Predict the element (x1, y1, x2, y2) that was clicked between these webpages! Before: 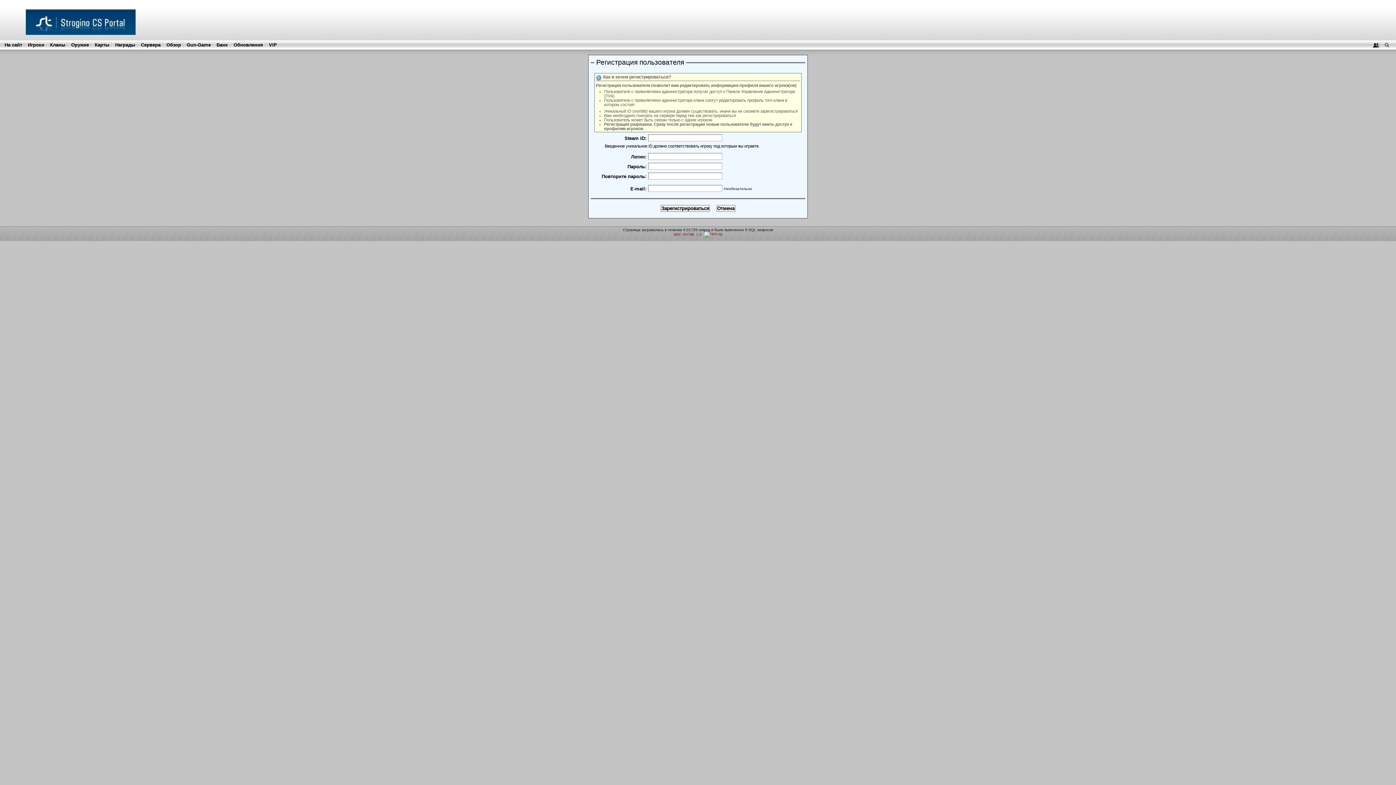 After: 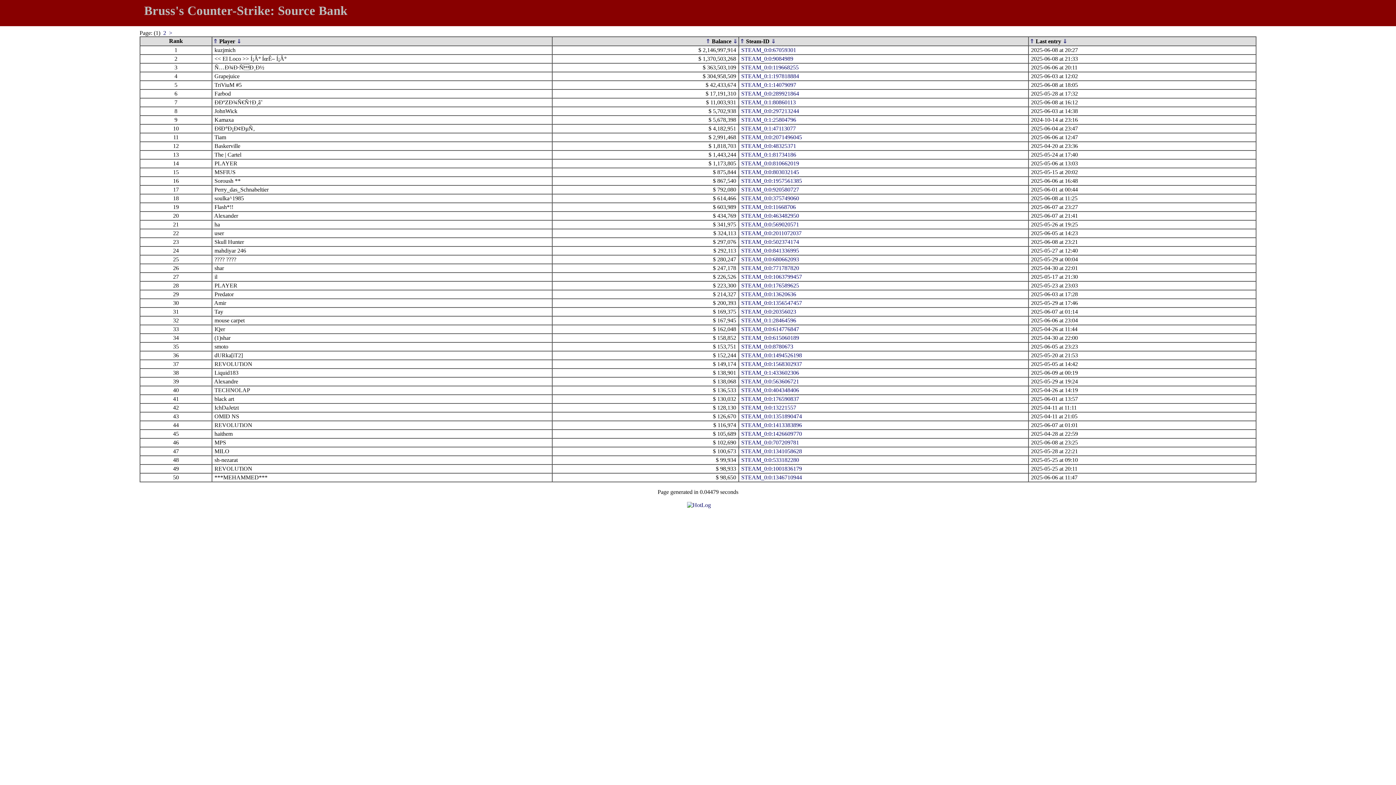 Action: bbox: (216, 42, 227, 47) label: Банк